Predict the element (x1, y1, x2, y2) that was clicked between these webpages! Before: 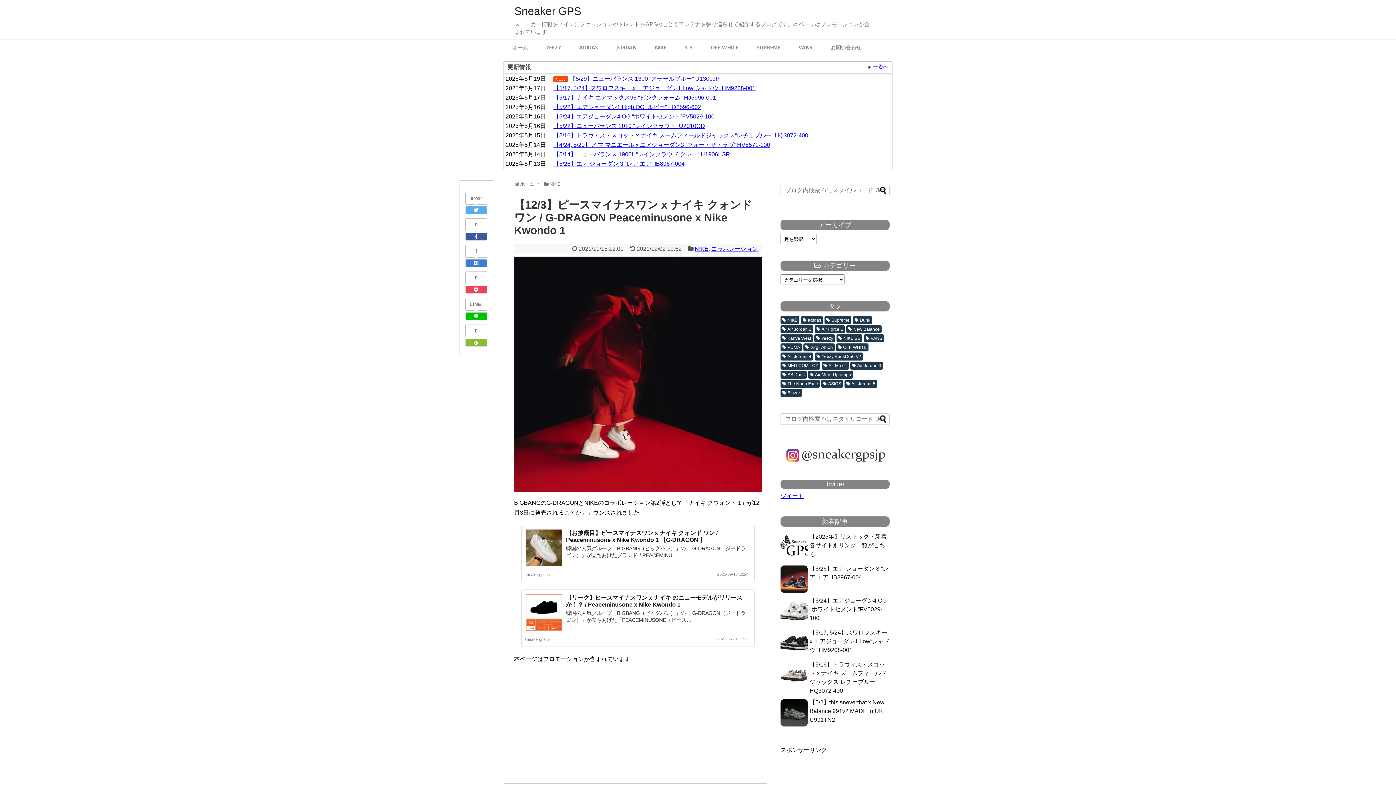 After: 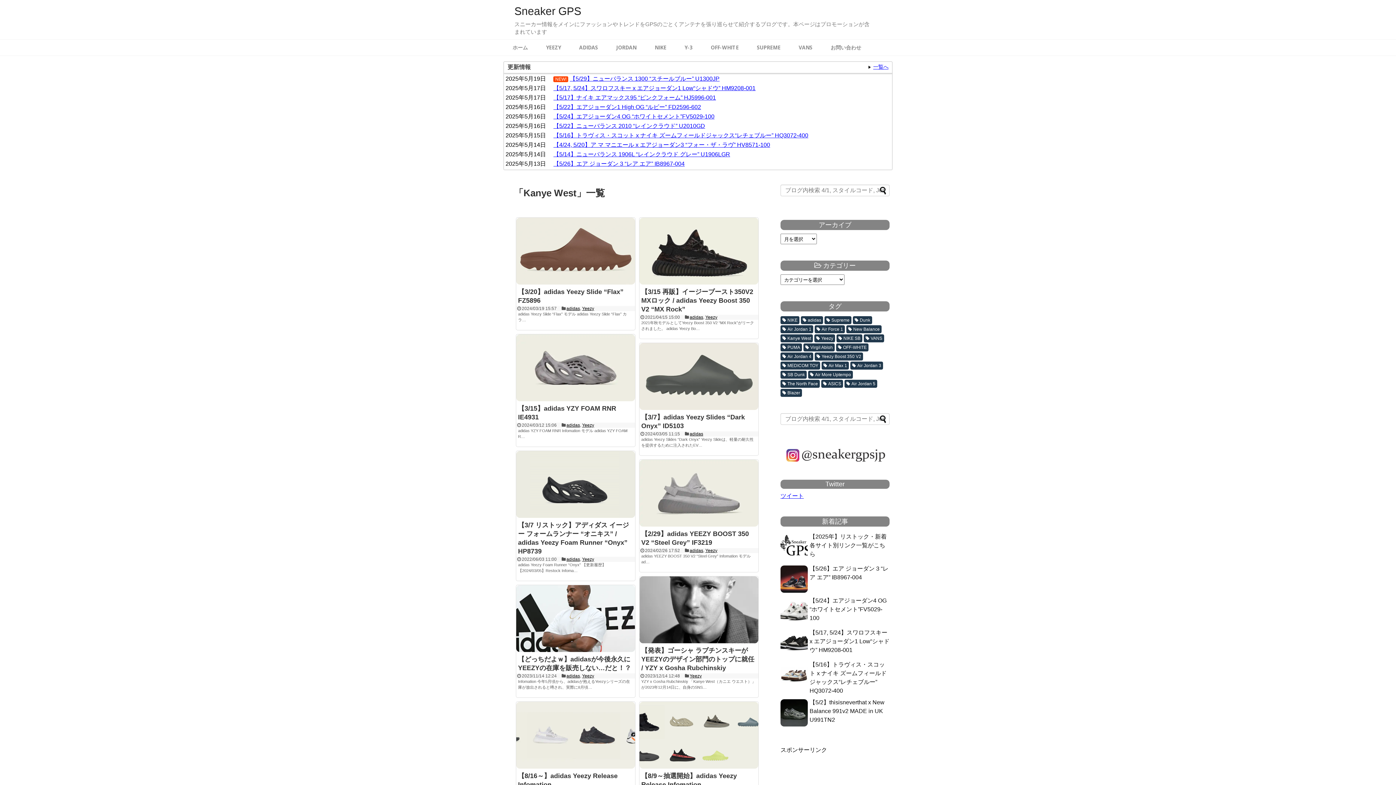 Action: label: Kanye West (249個の項目) bbox: (780, 334, 813, 342)